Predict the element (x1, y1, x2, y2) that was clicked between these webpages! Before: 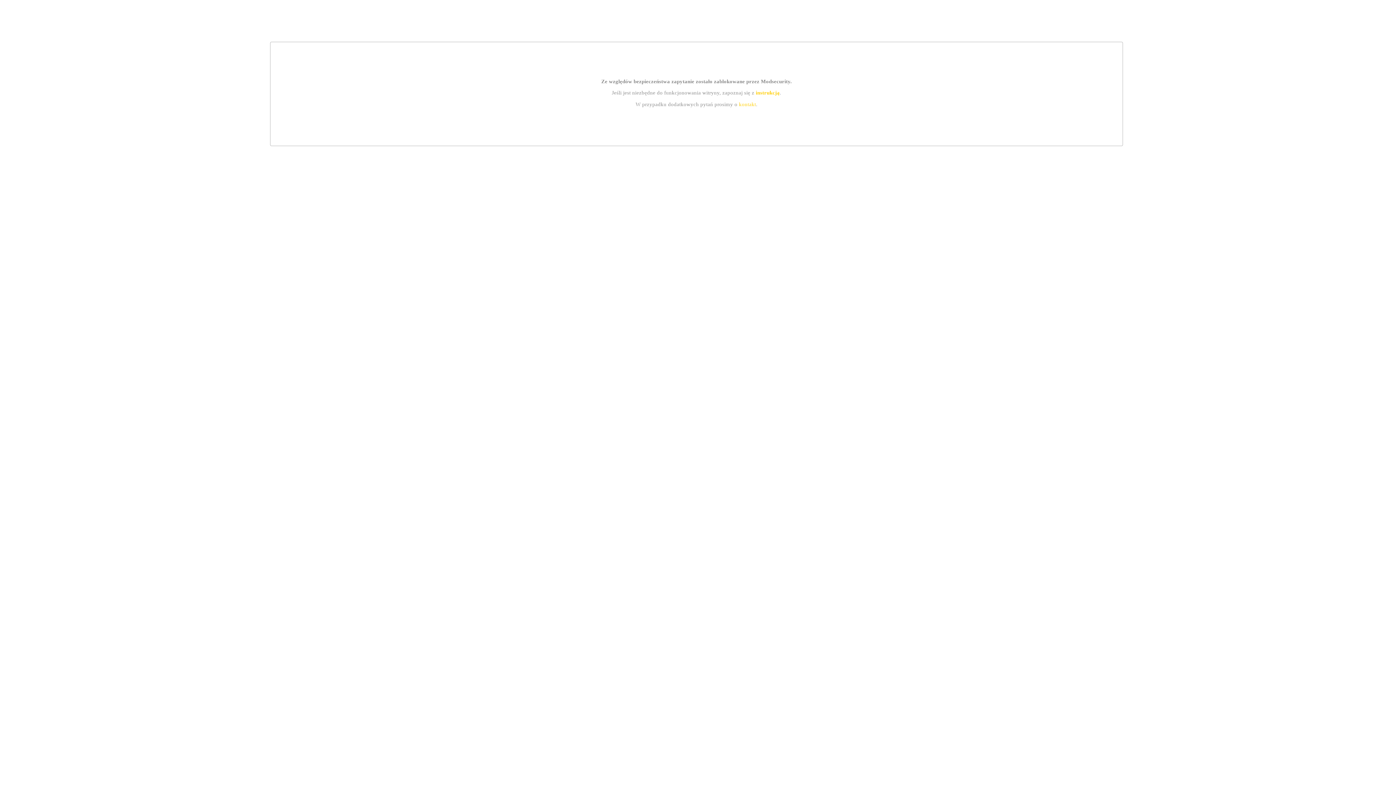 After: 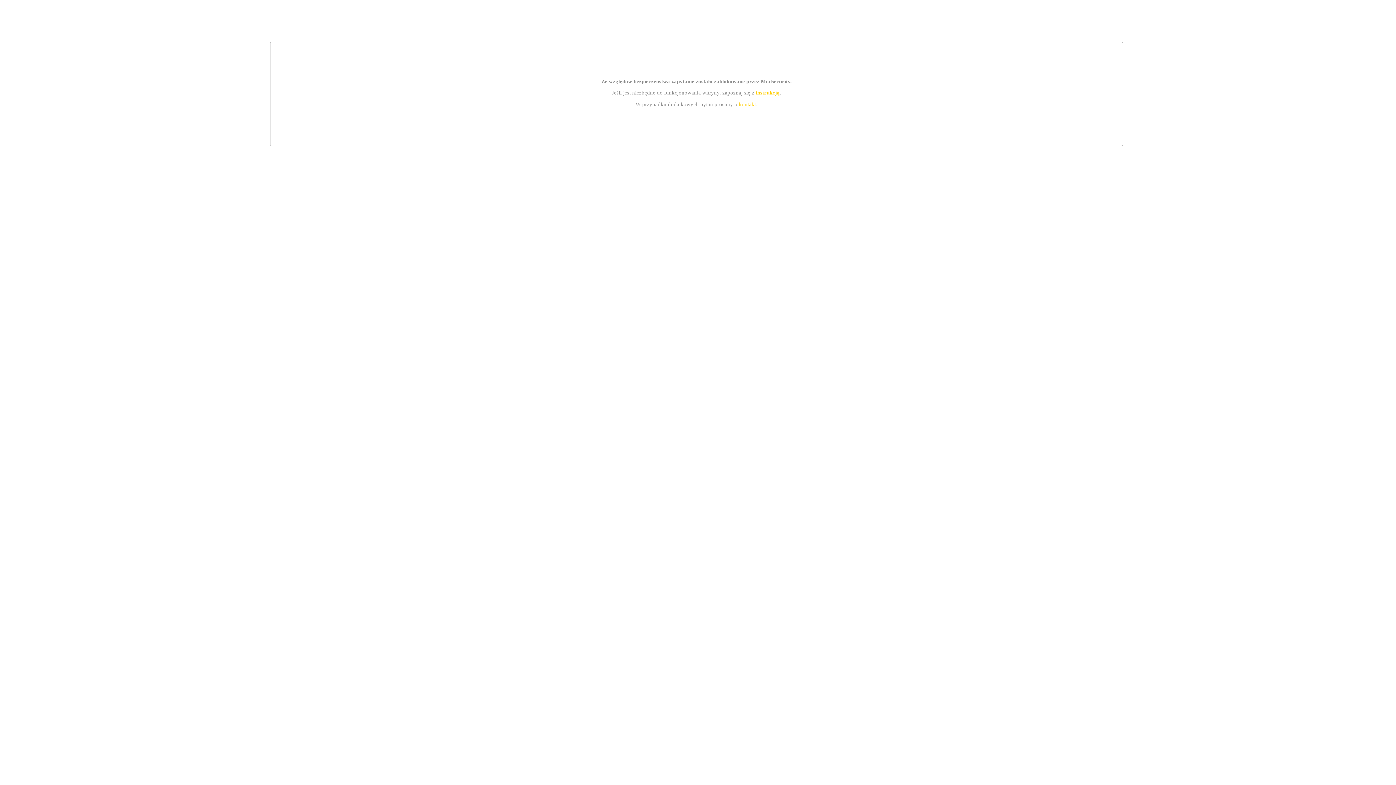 Action: bbox: (739, 101, 756, 107) label: kontakt